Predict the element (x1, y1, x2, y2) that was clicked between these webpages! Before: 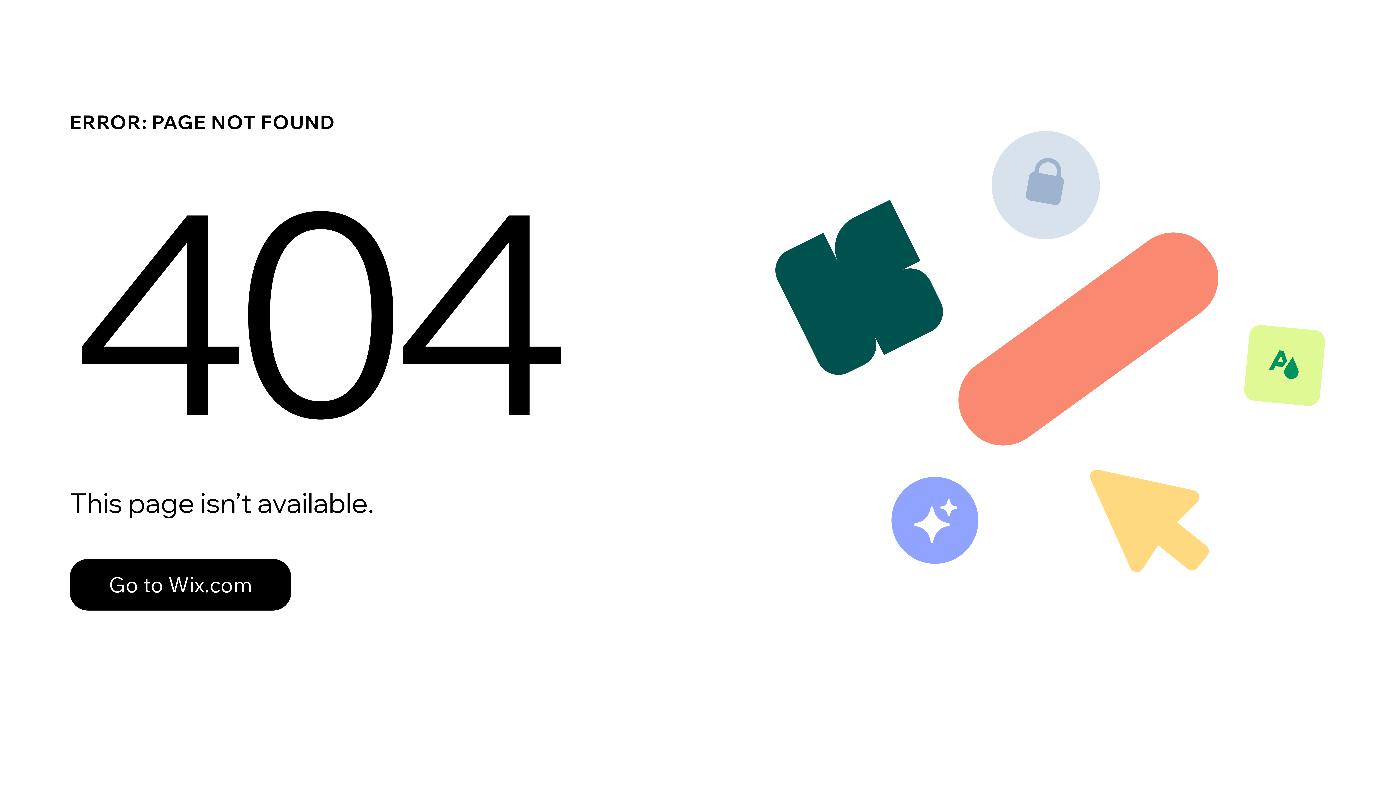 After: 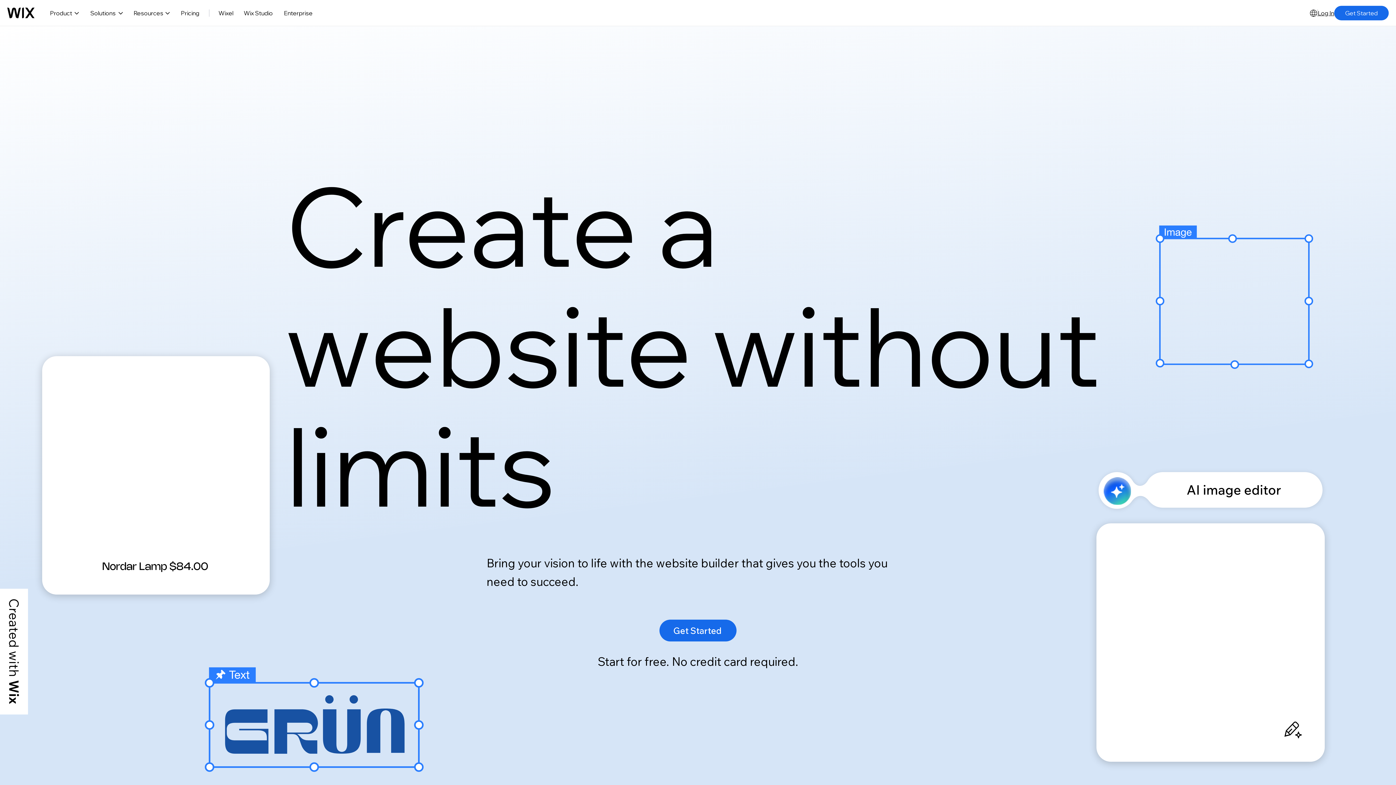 Action: bbox: (69, 559, 291, 610) label: Go to Wix.com